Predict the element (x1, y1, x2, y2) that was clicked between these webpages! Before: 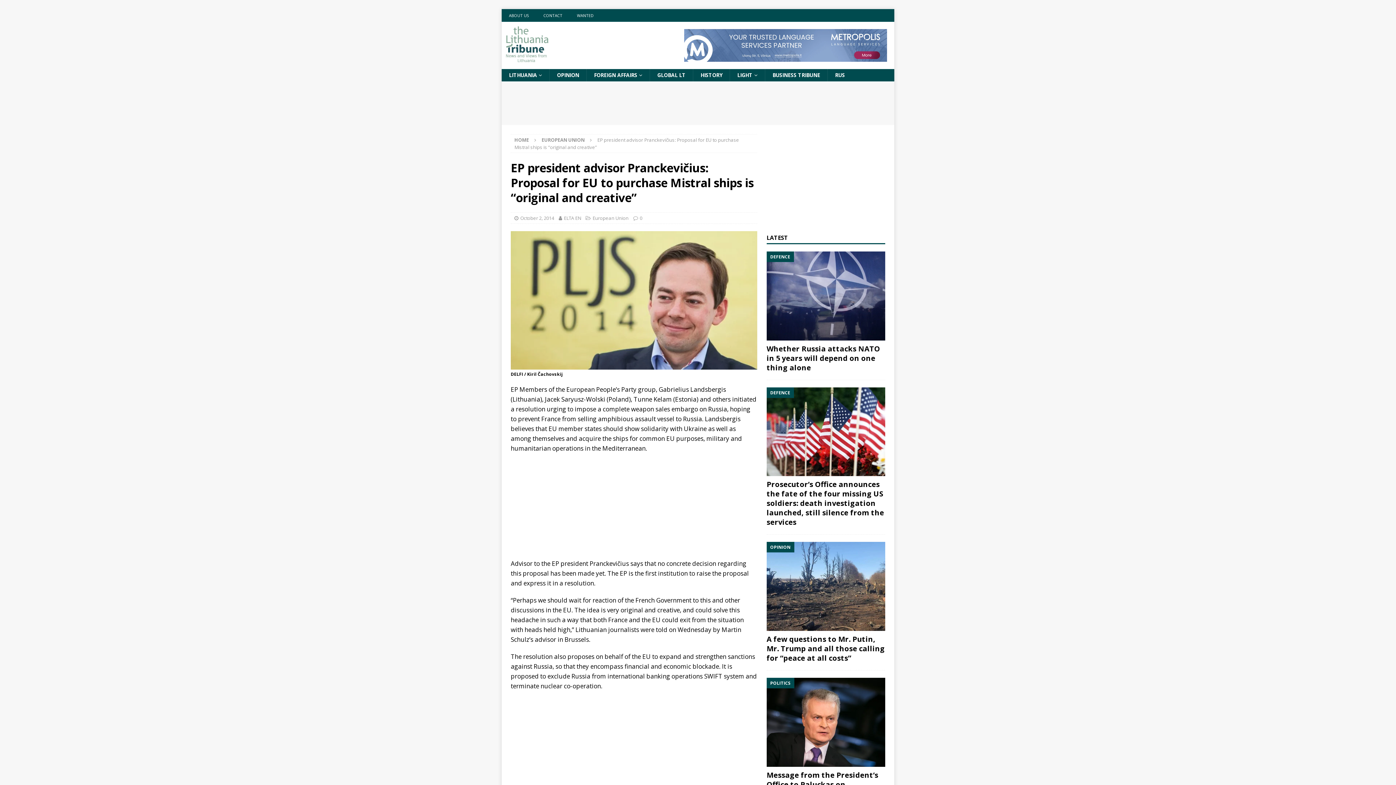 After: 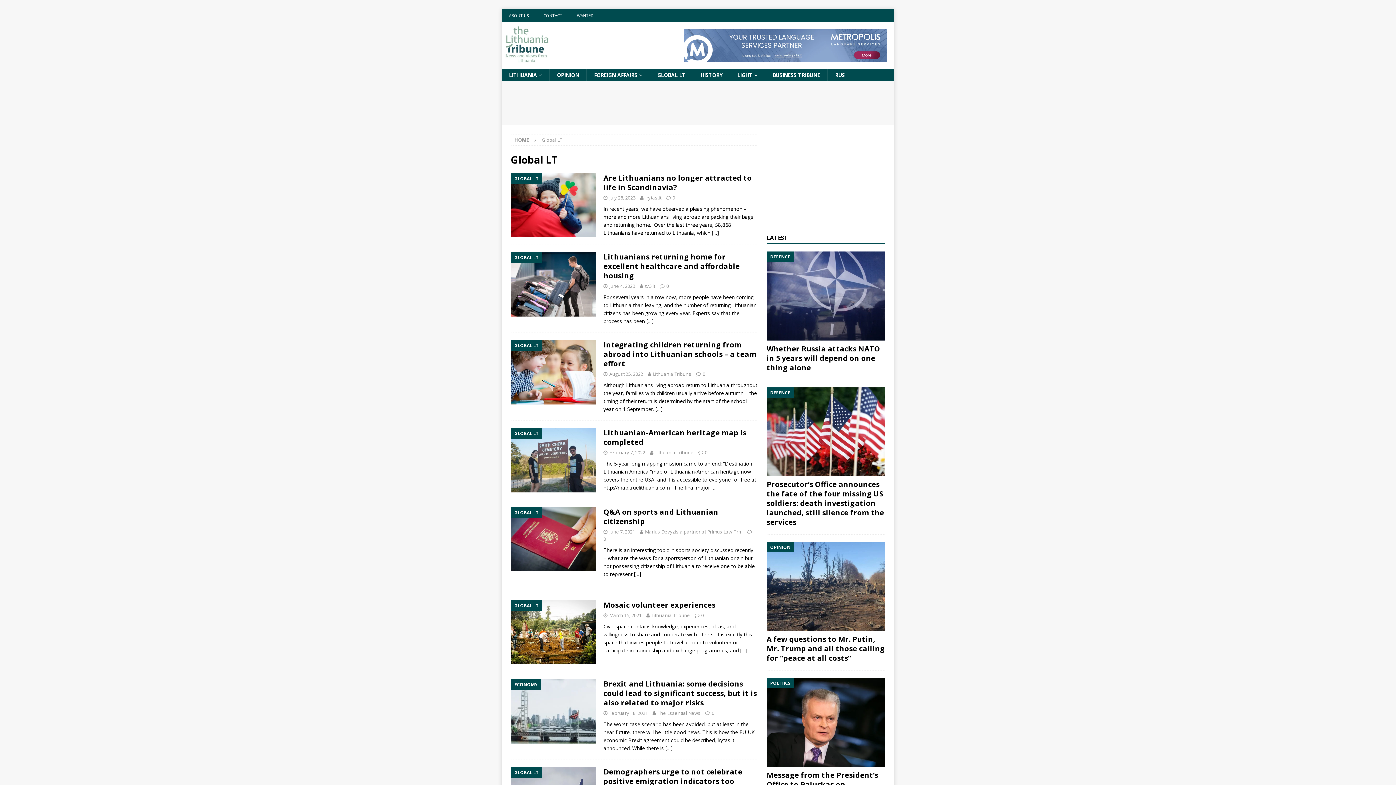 Action: label: GLOBAL LT bbox: (649, 69, 693, 81)